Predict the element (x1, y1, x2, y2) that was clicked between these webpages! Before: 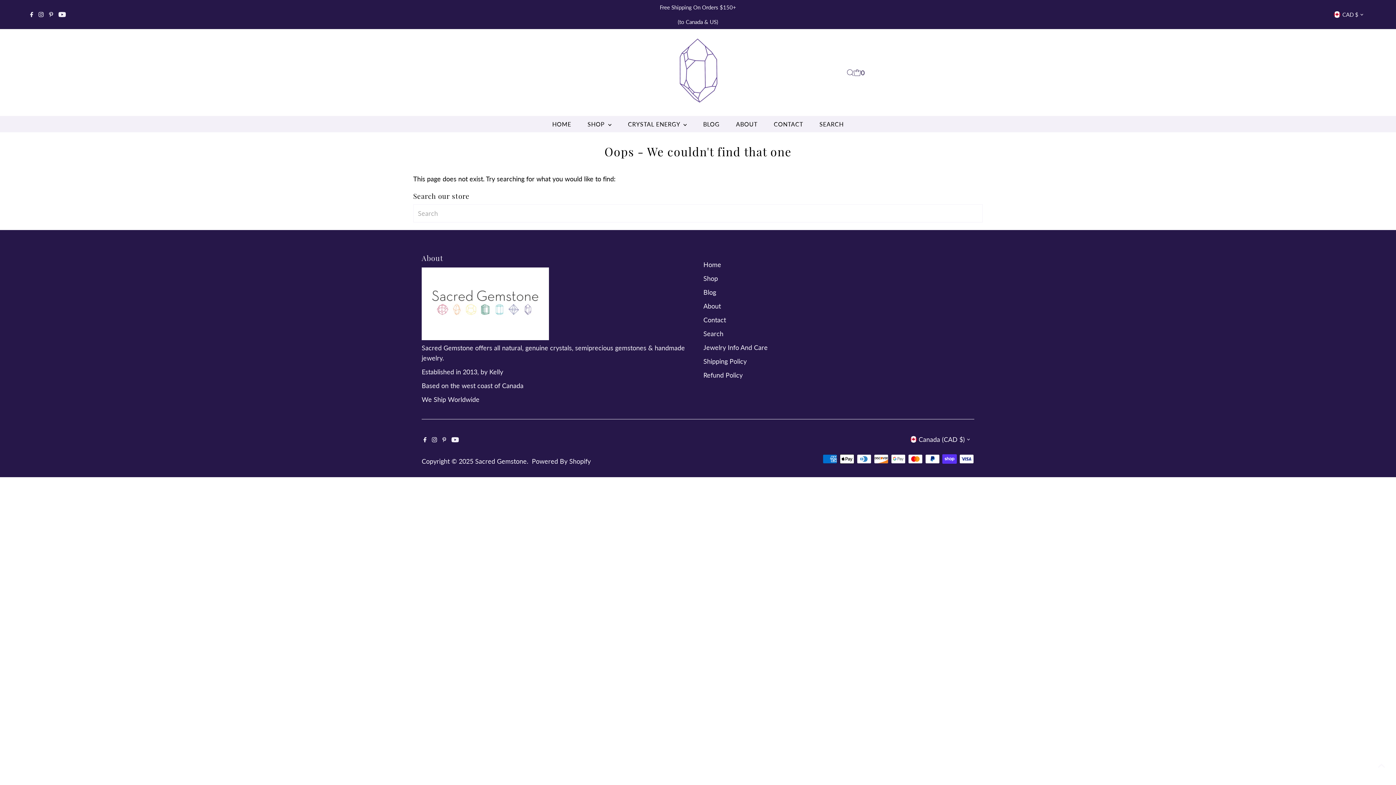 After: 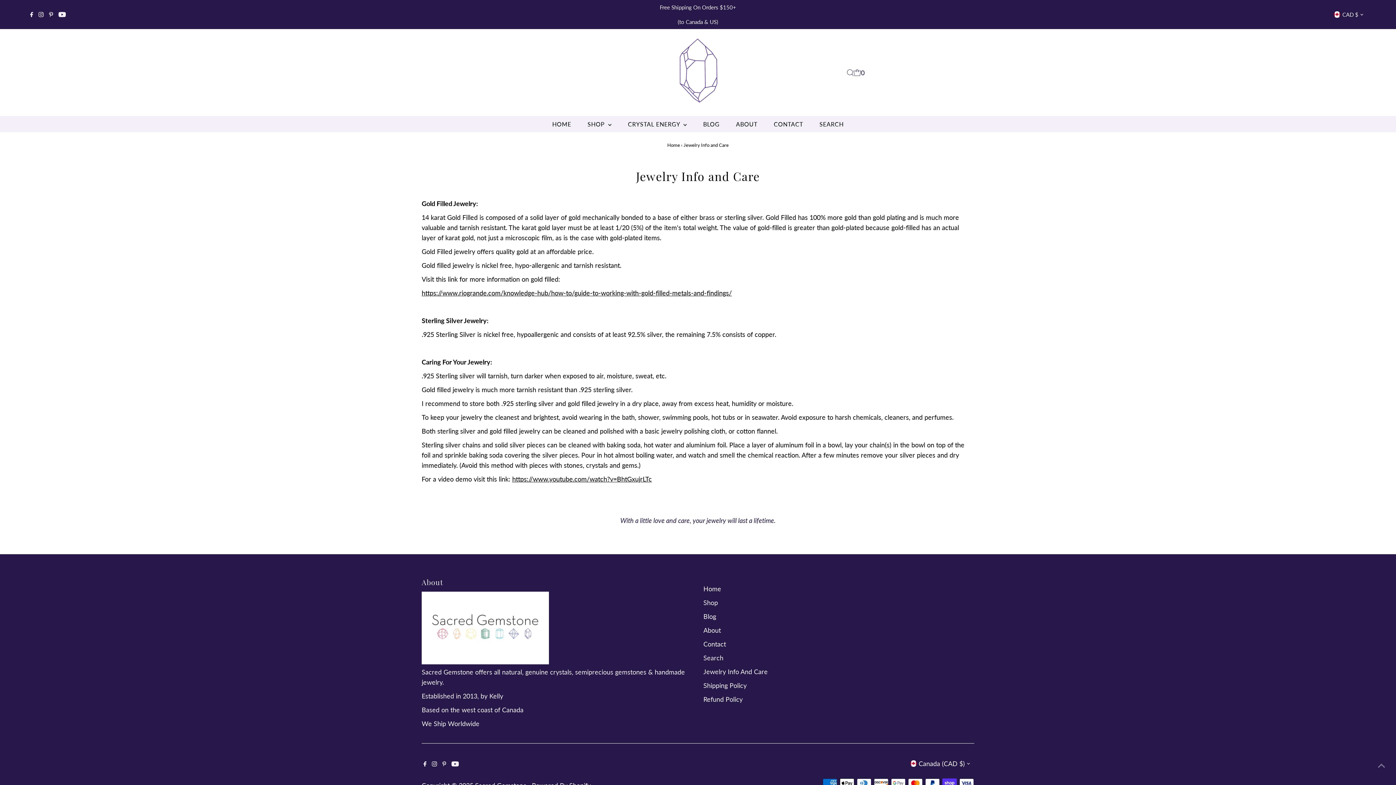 Action: bbox: (703, 343, 767, 351) label: Jewelry Info And Care